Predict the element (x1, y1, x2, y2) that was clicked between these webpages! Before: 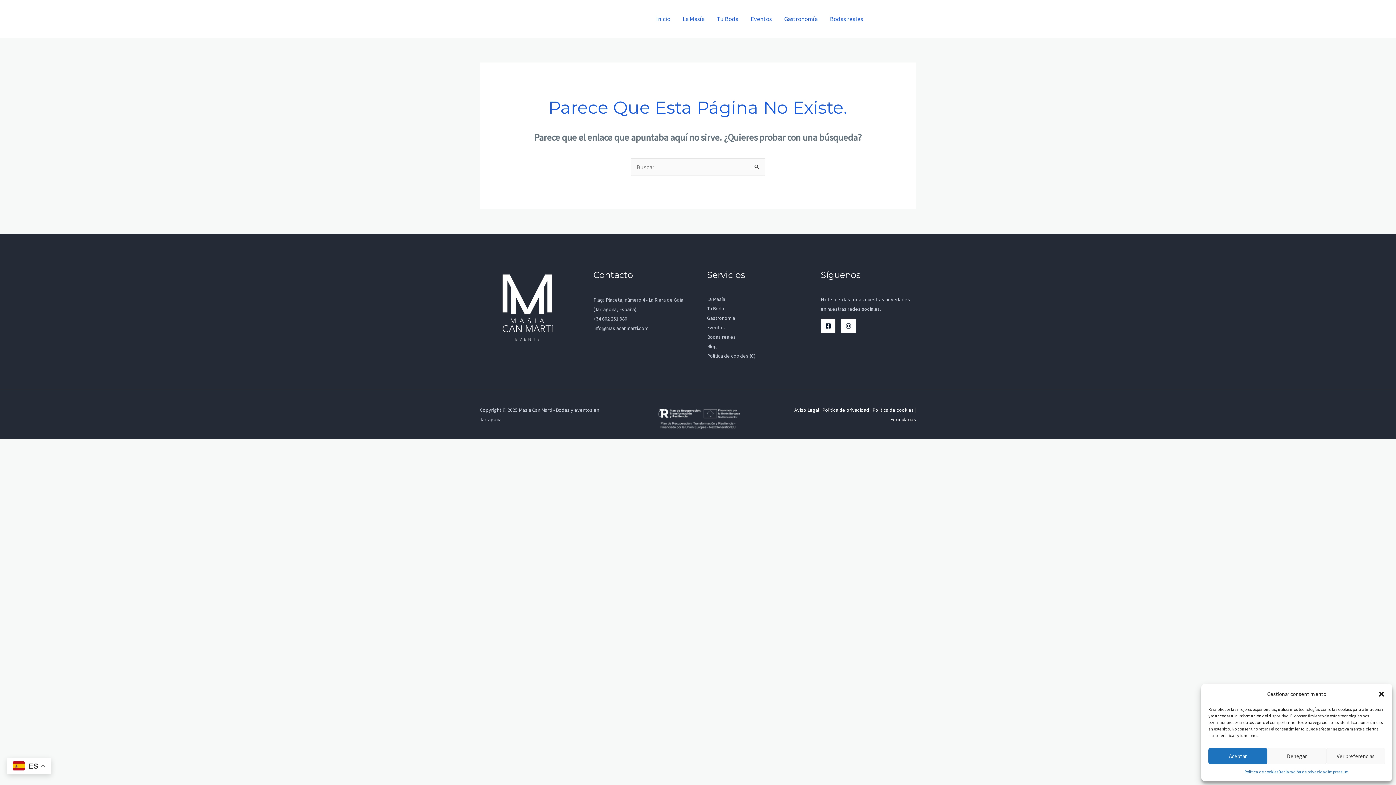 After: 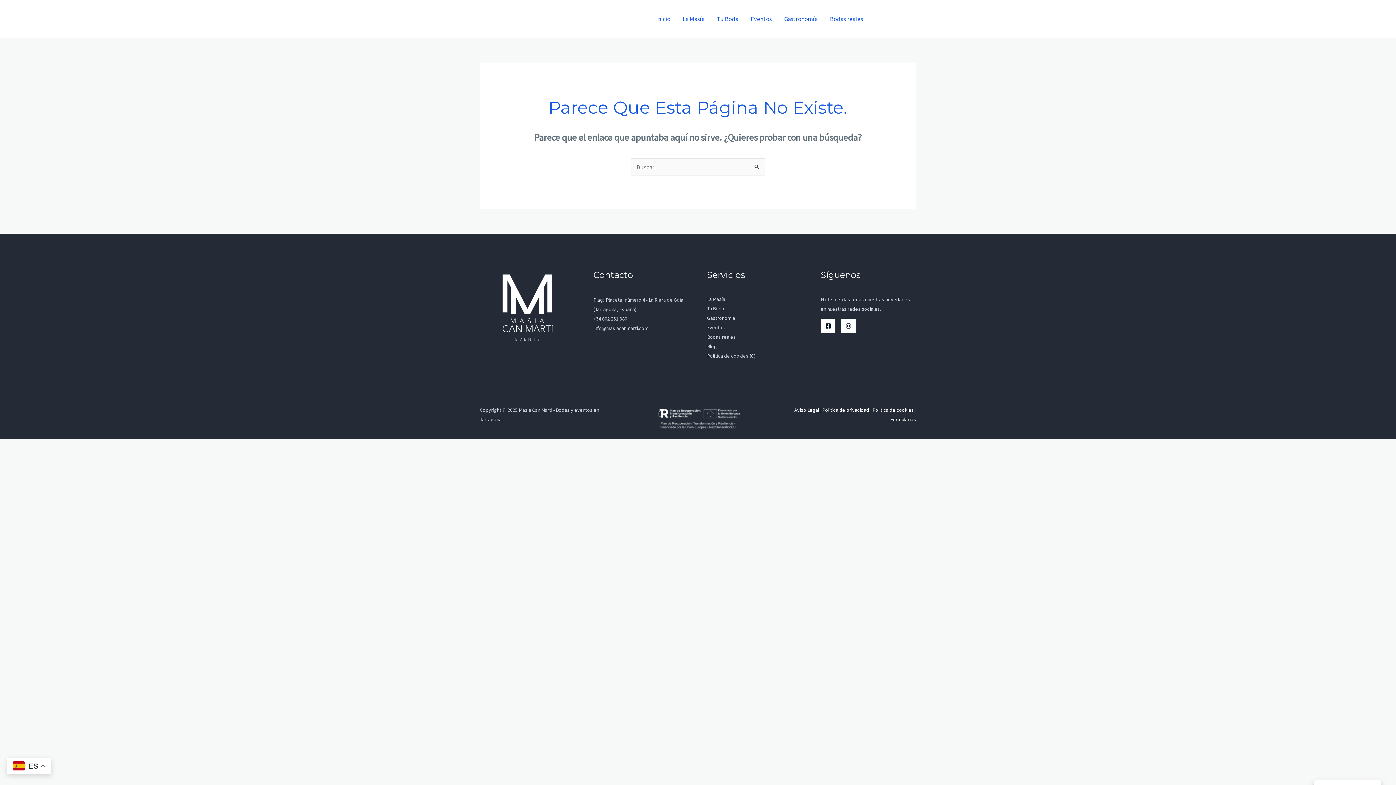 Action: bbox: (1208, 748, 1267, 764) label: Aceptar